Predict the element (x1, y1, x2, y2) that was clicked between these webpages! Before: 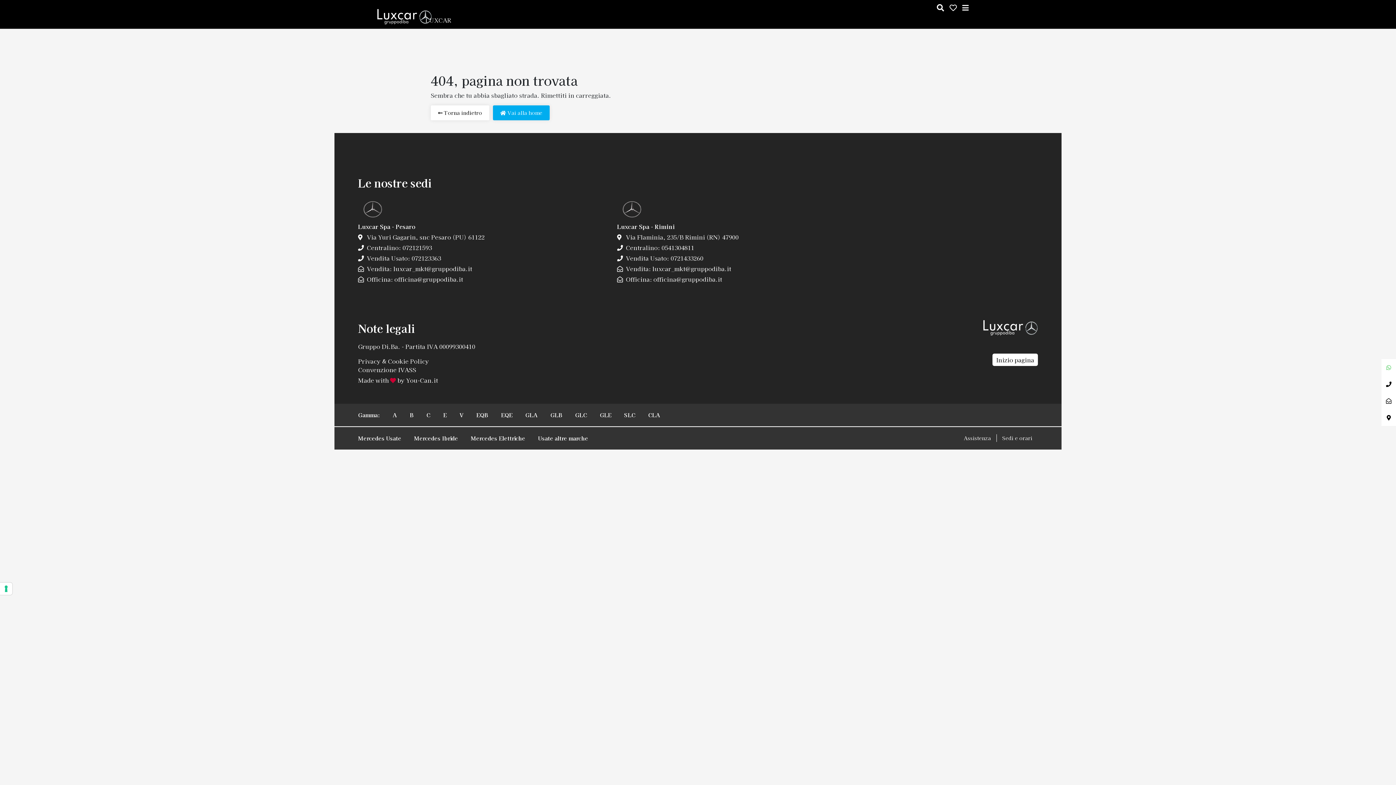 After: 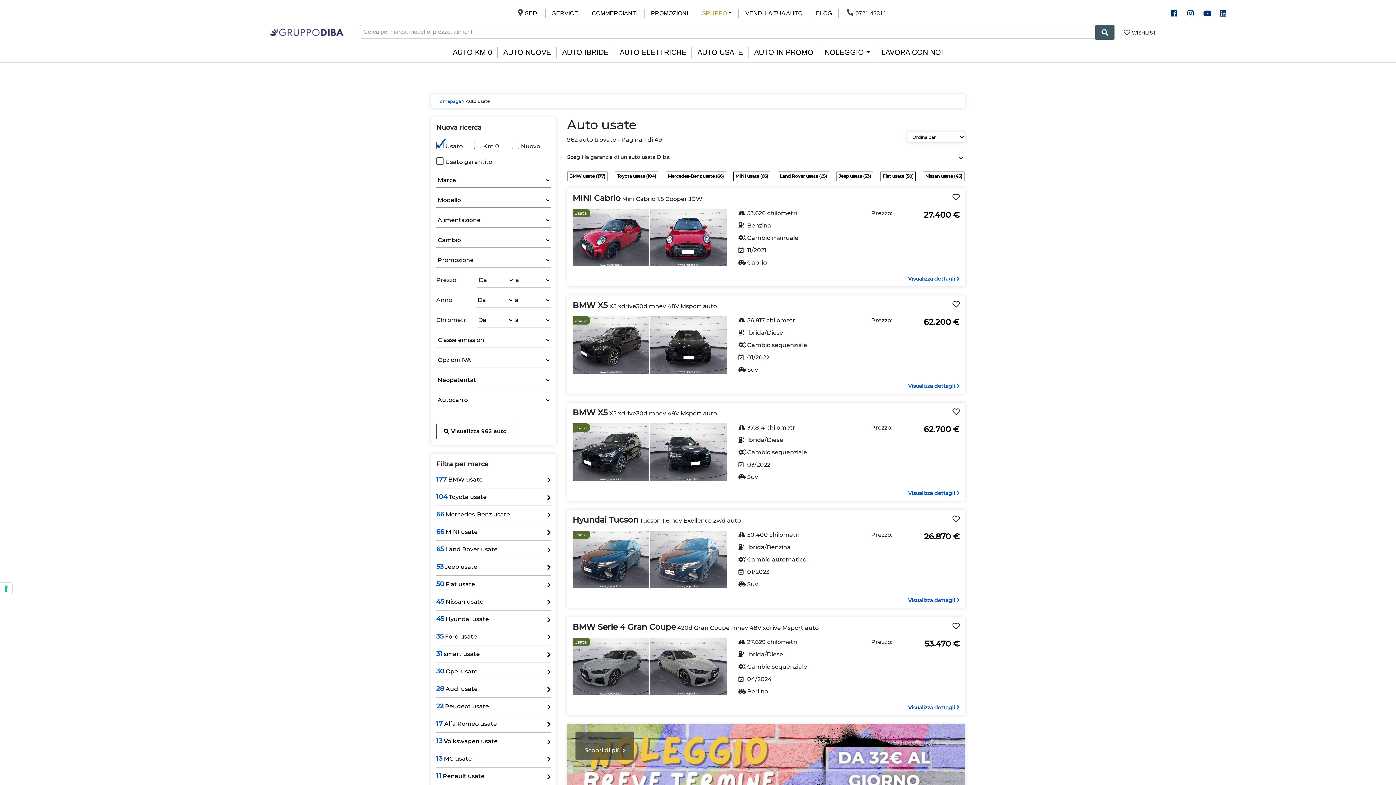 Action: bbox: (538, 434, 588, 442) label: Usate altre marche